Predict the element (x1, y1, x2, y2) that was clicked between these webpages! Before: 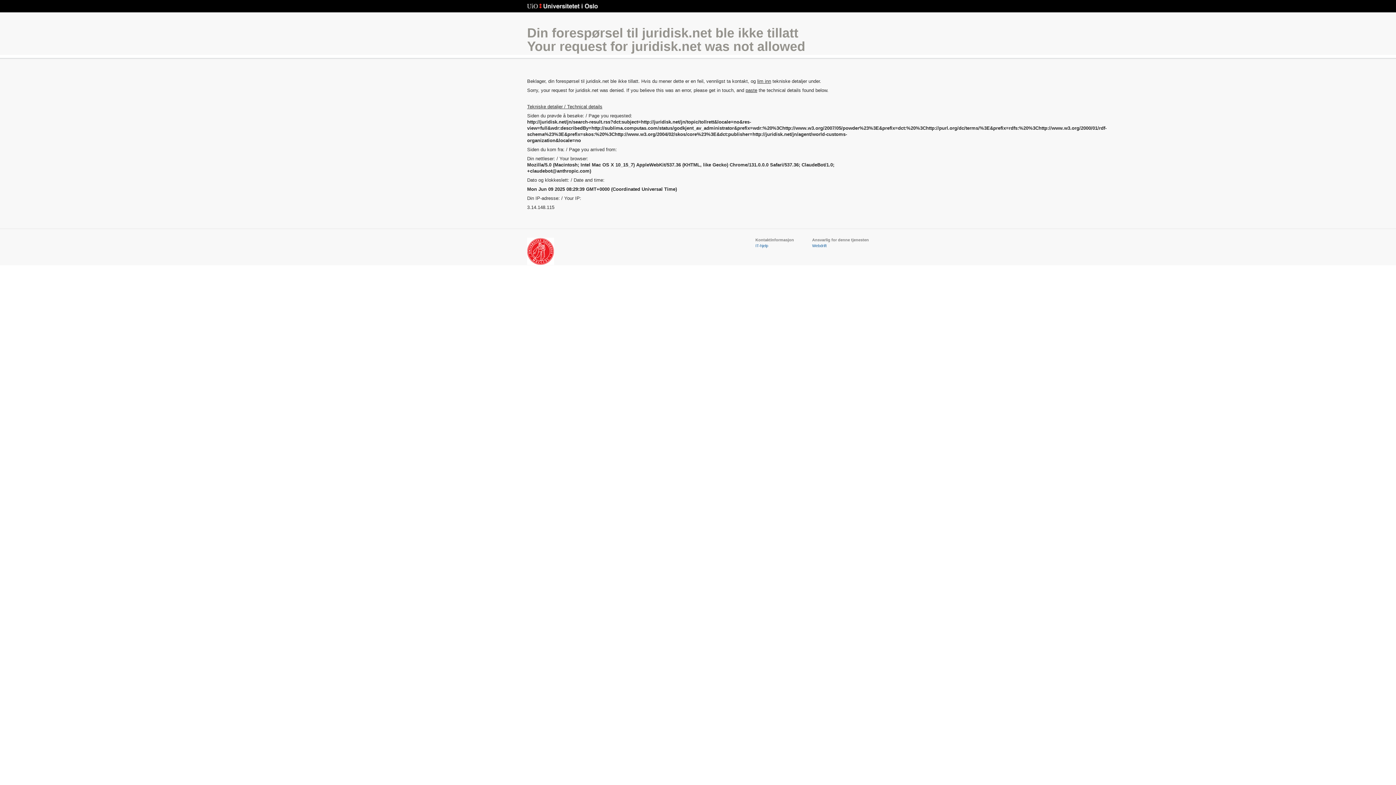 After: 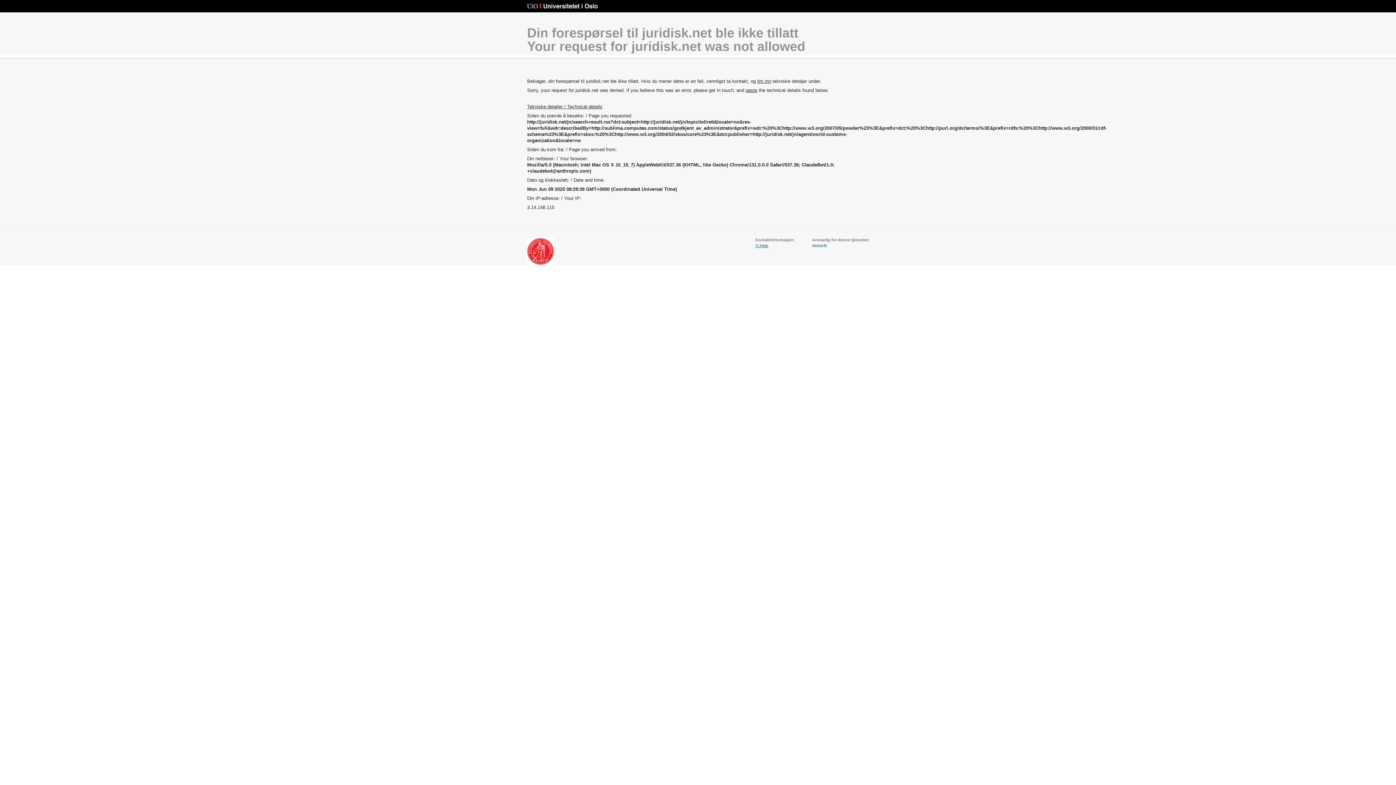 Action: label: IT-hjelp bbox: (755, 243, 768, 248)